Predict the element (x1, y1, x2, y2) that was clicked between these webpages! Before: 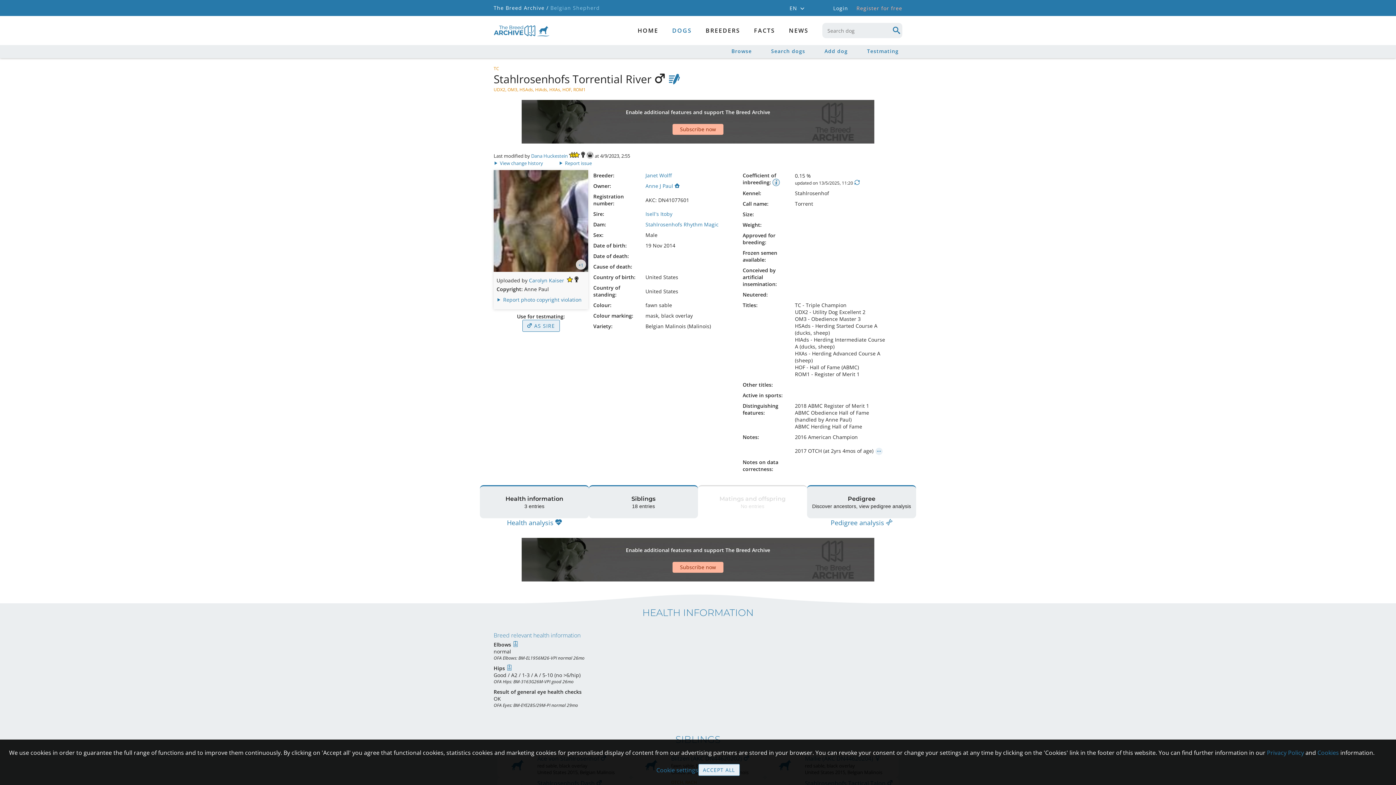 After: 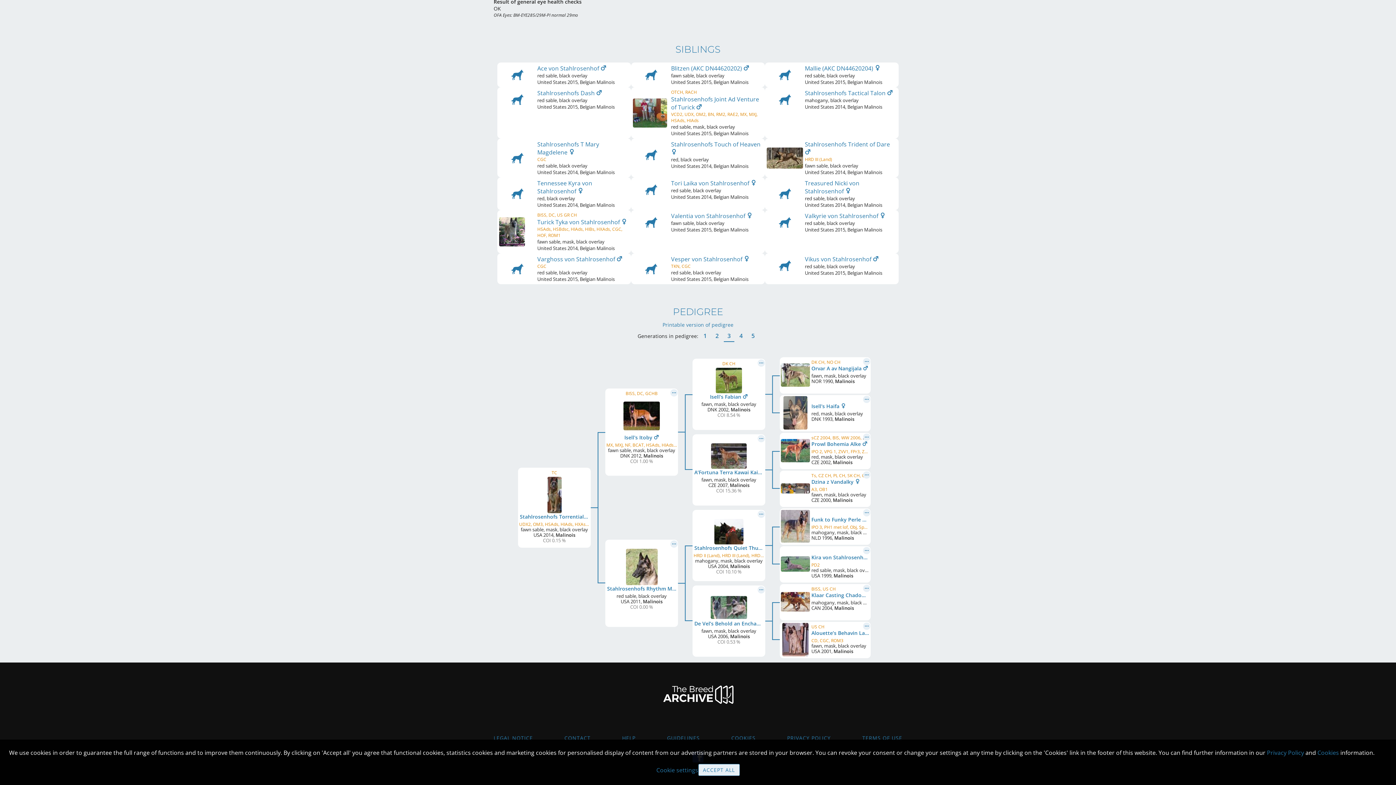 Action: bbox: (589, 485, 698, 518) label: Siblings
18 entries